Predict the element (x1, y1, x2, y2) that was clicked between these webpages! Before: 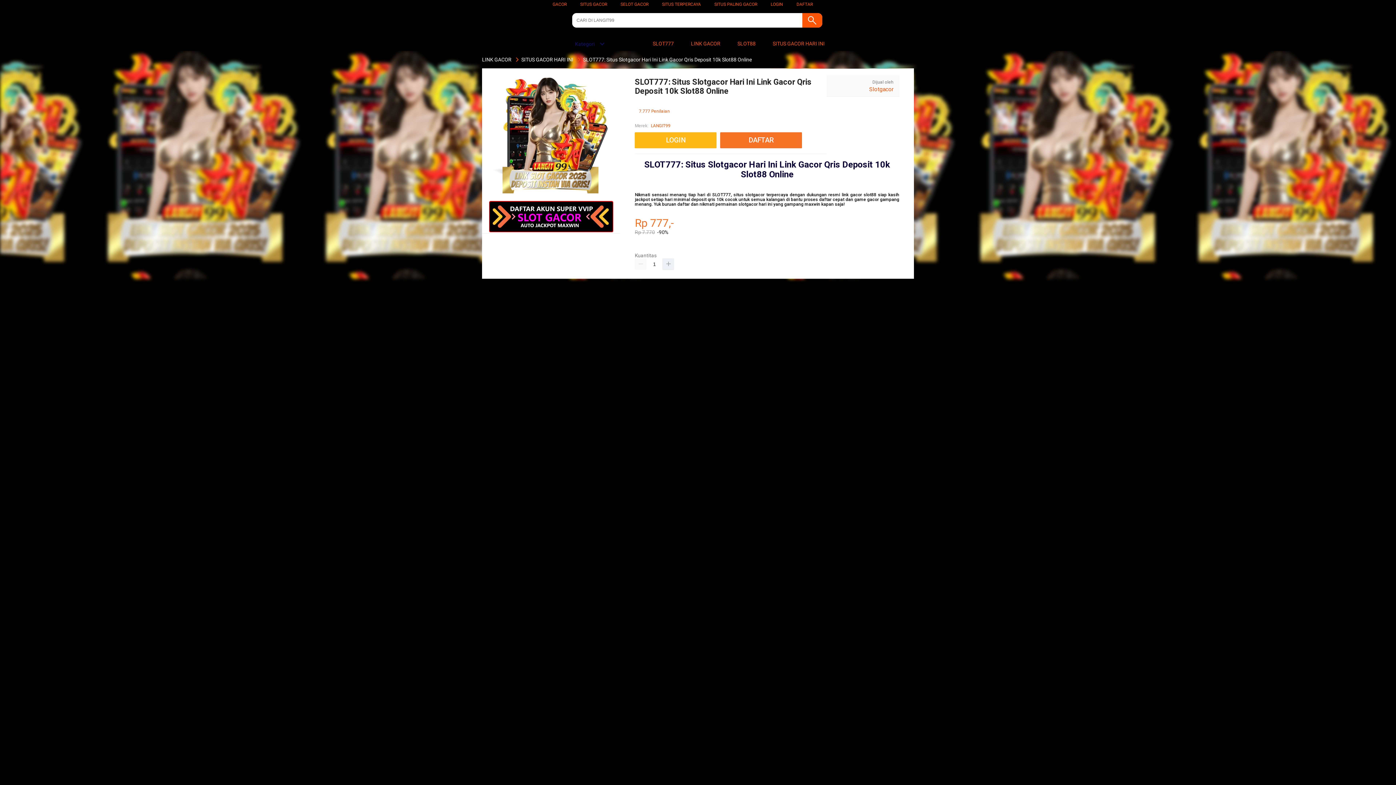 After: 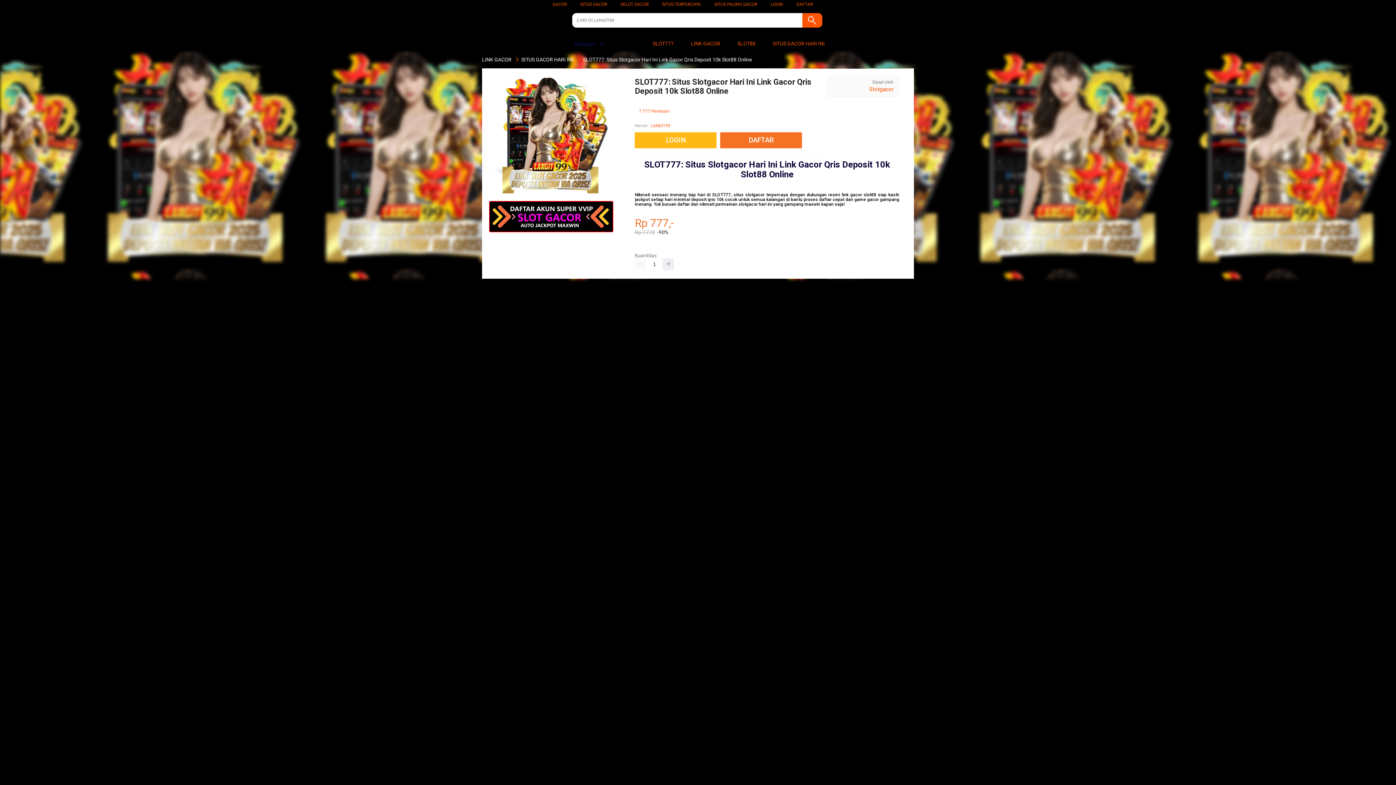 Action: label: SITUS GACOR HARI INI bbox: (520, 56, 574, 62)